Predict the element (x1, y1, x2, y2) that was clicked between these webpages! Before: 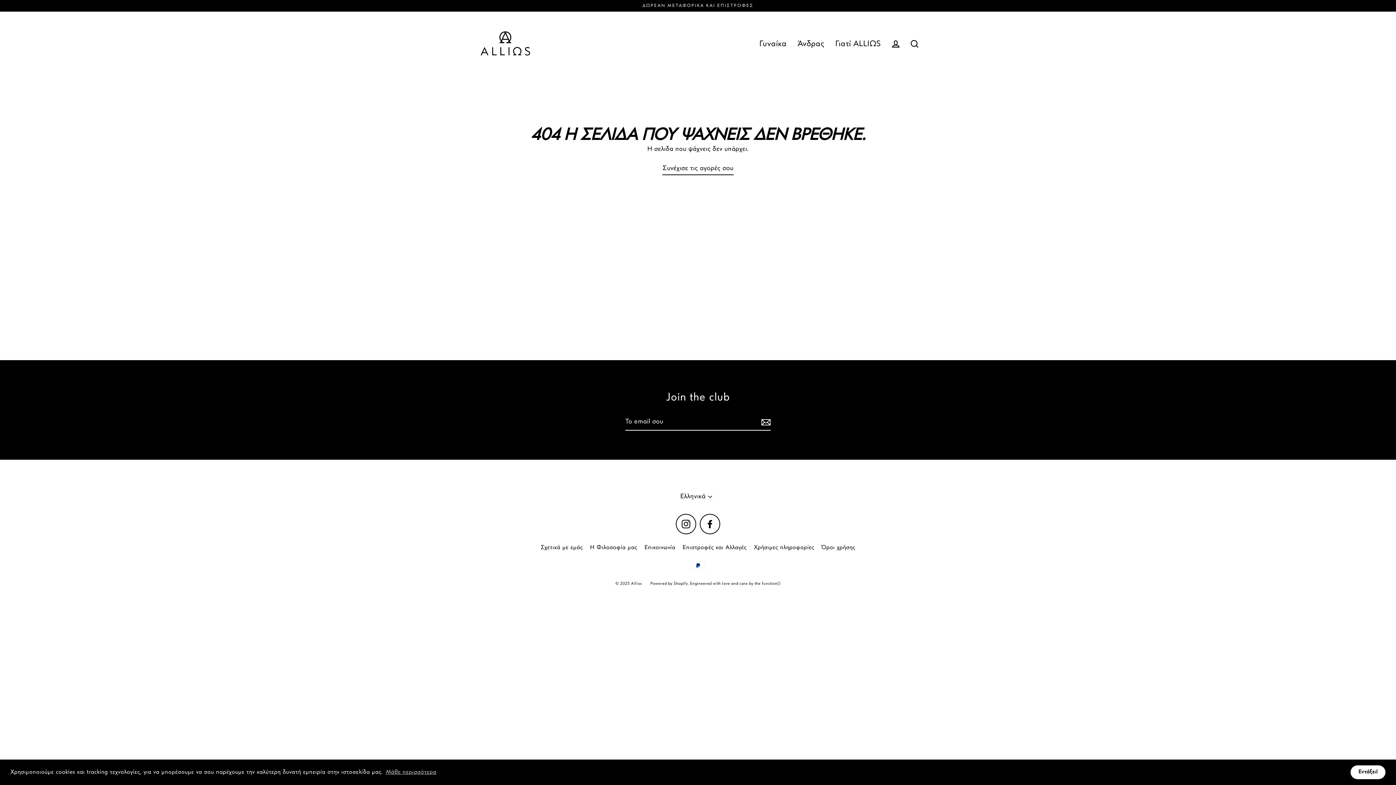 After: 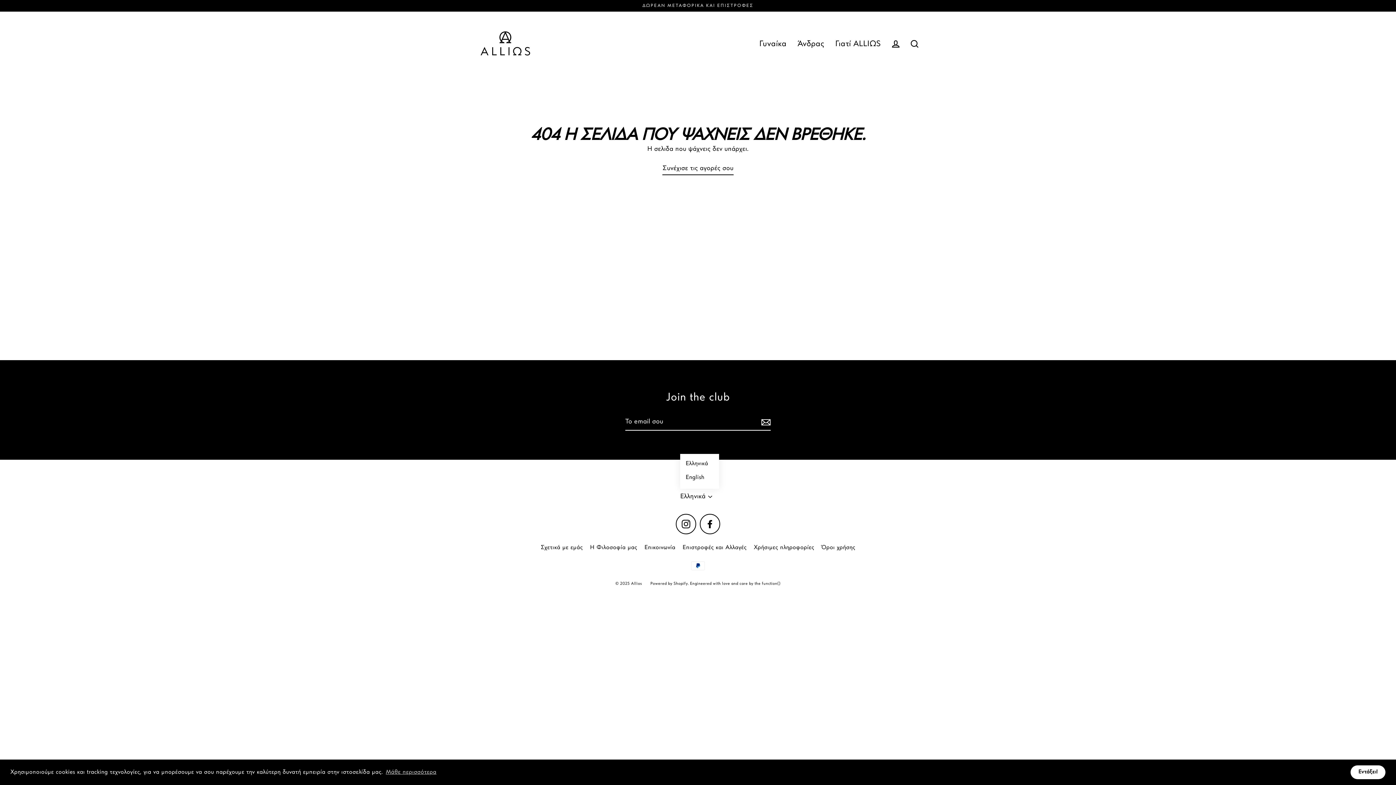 Action: label: Ελληνικά bbox: (680, 488, 715, 504)